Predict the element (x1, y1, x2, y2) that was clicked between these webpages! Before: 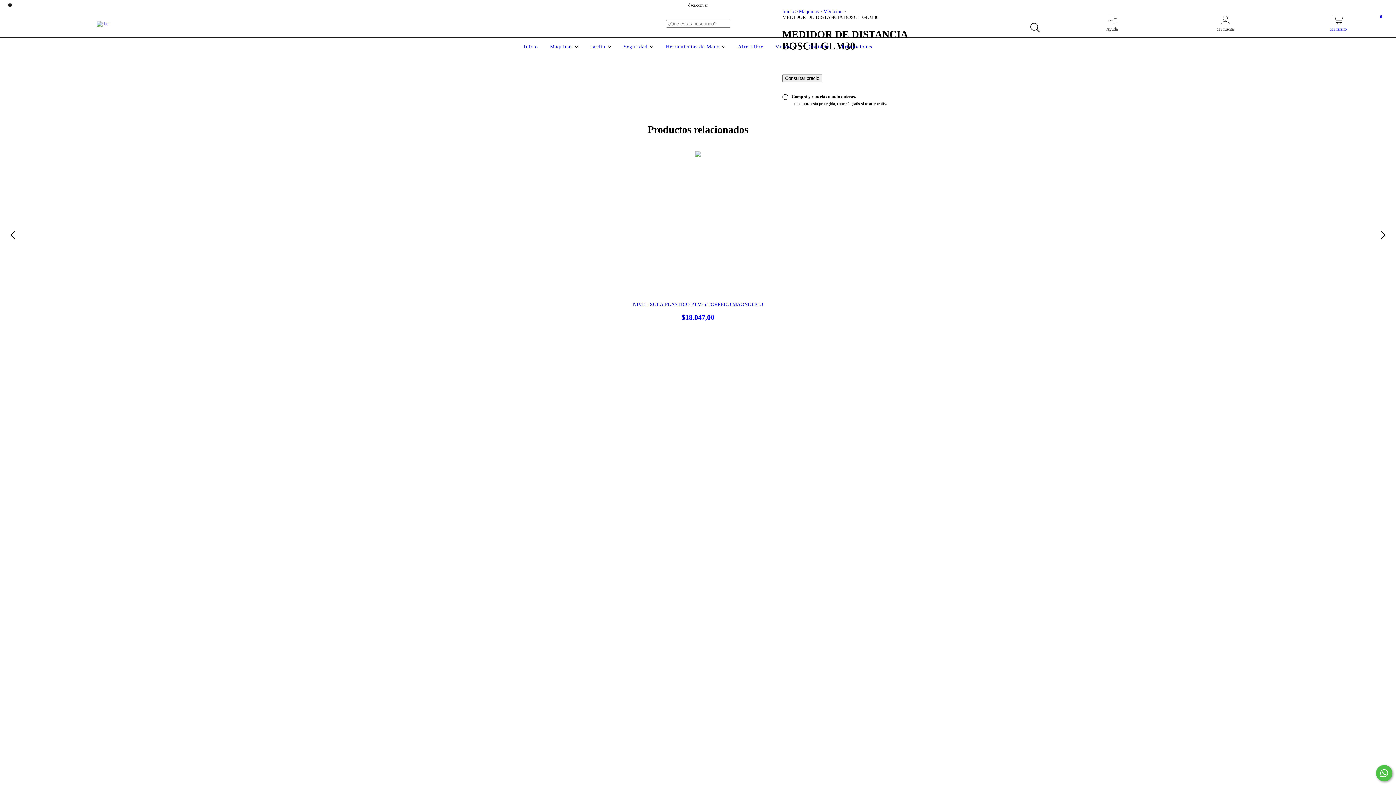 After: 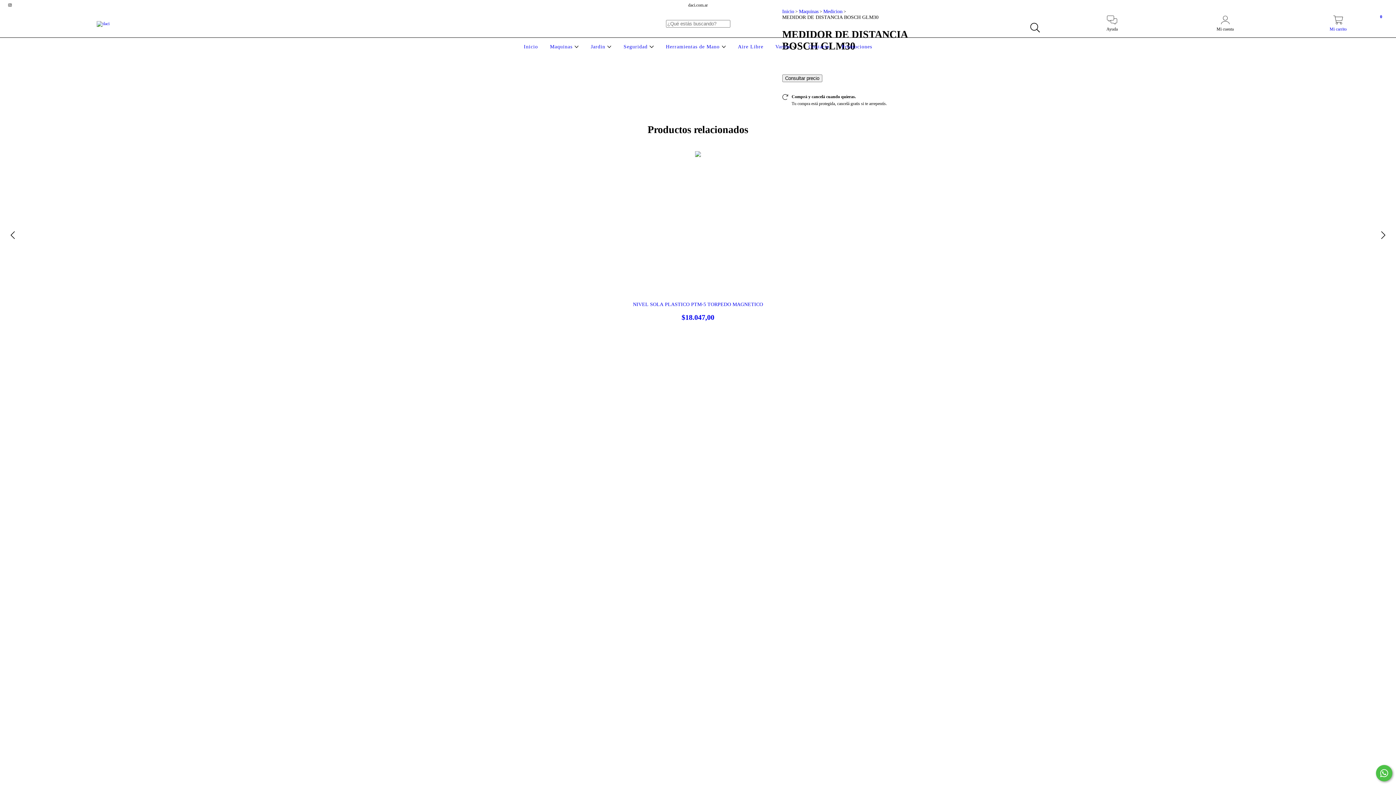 Action: bbox: (1282, 19, 1394, 32) label: Mi carrito
0